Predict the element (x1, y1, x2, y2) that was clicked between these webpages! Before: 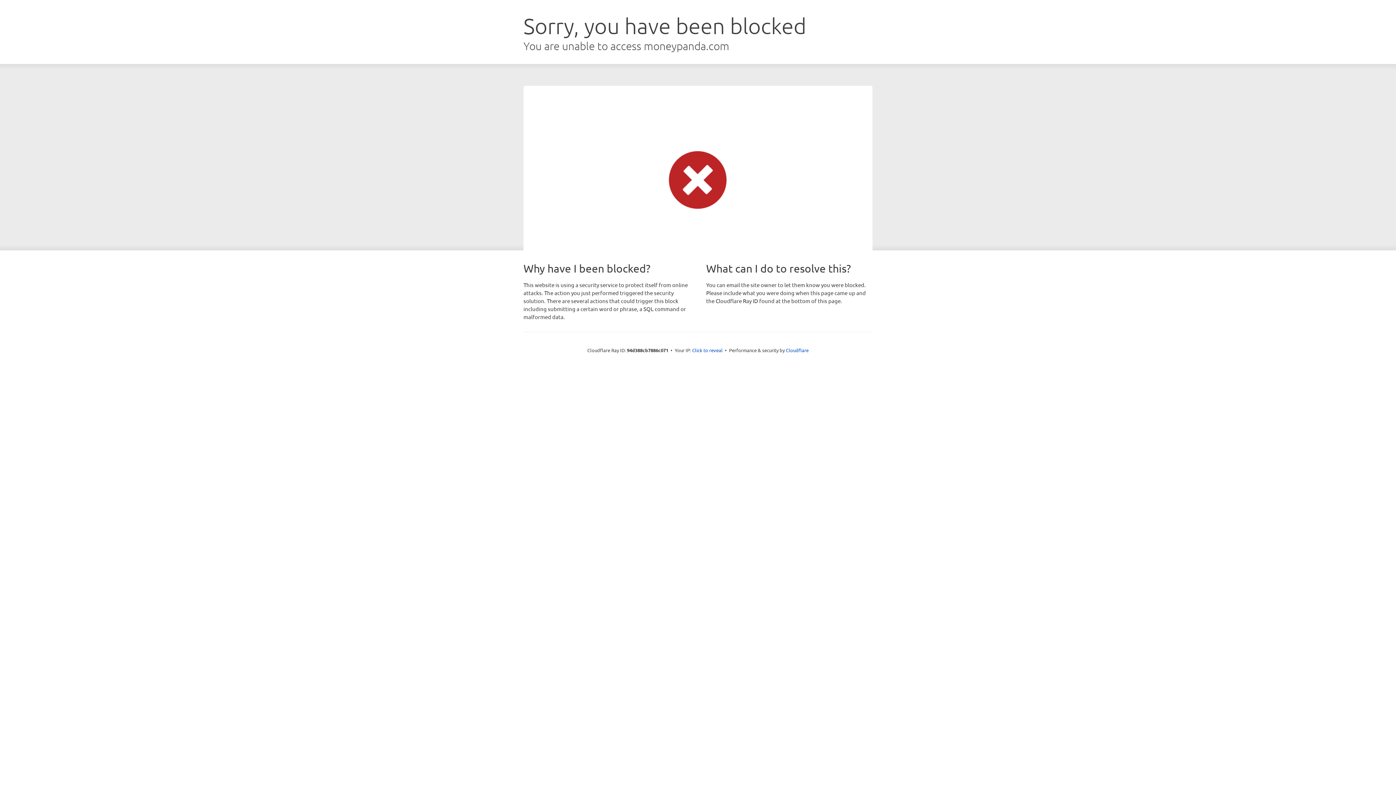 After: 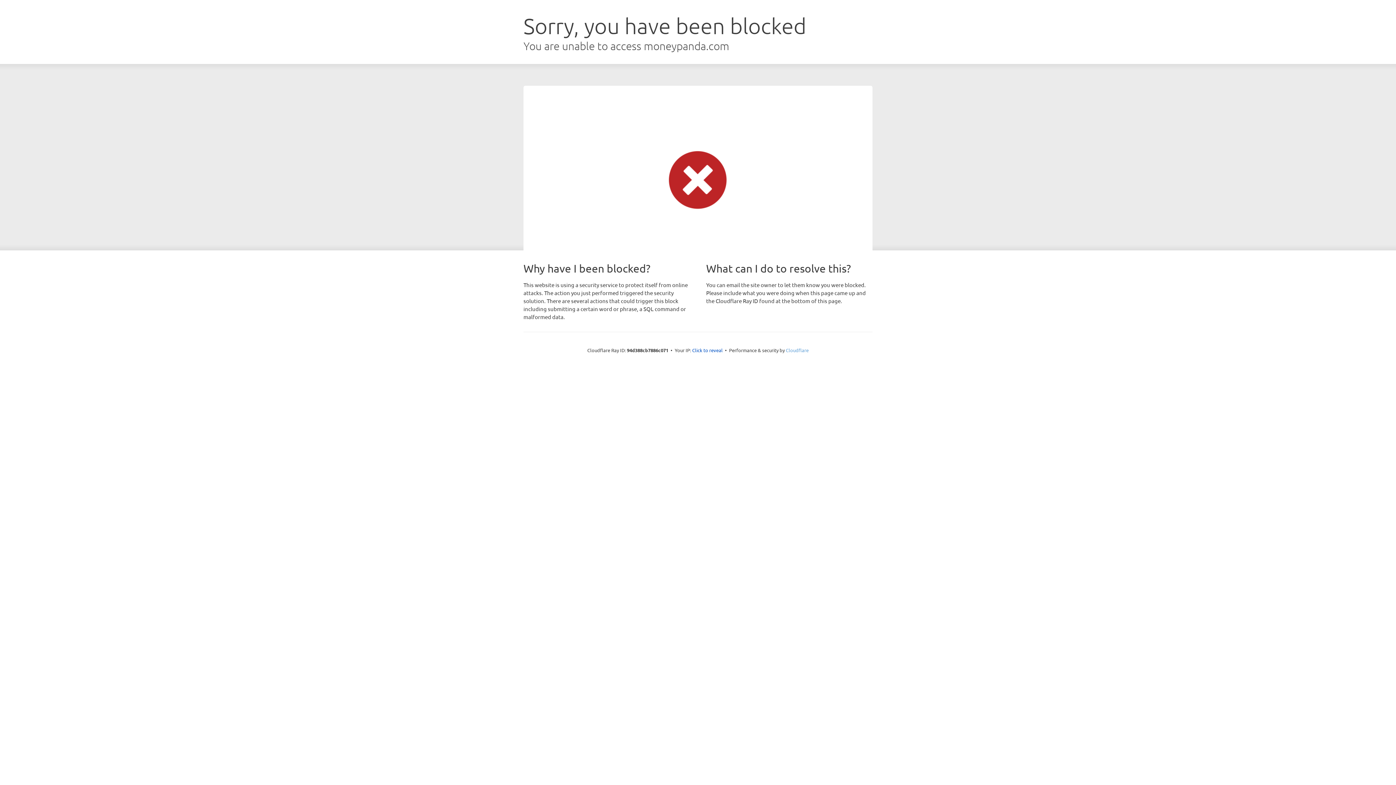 Action: bbox: (786, 347, 808, 353) label: Cloudflare